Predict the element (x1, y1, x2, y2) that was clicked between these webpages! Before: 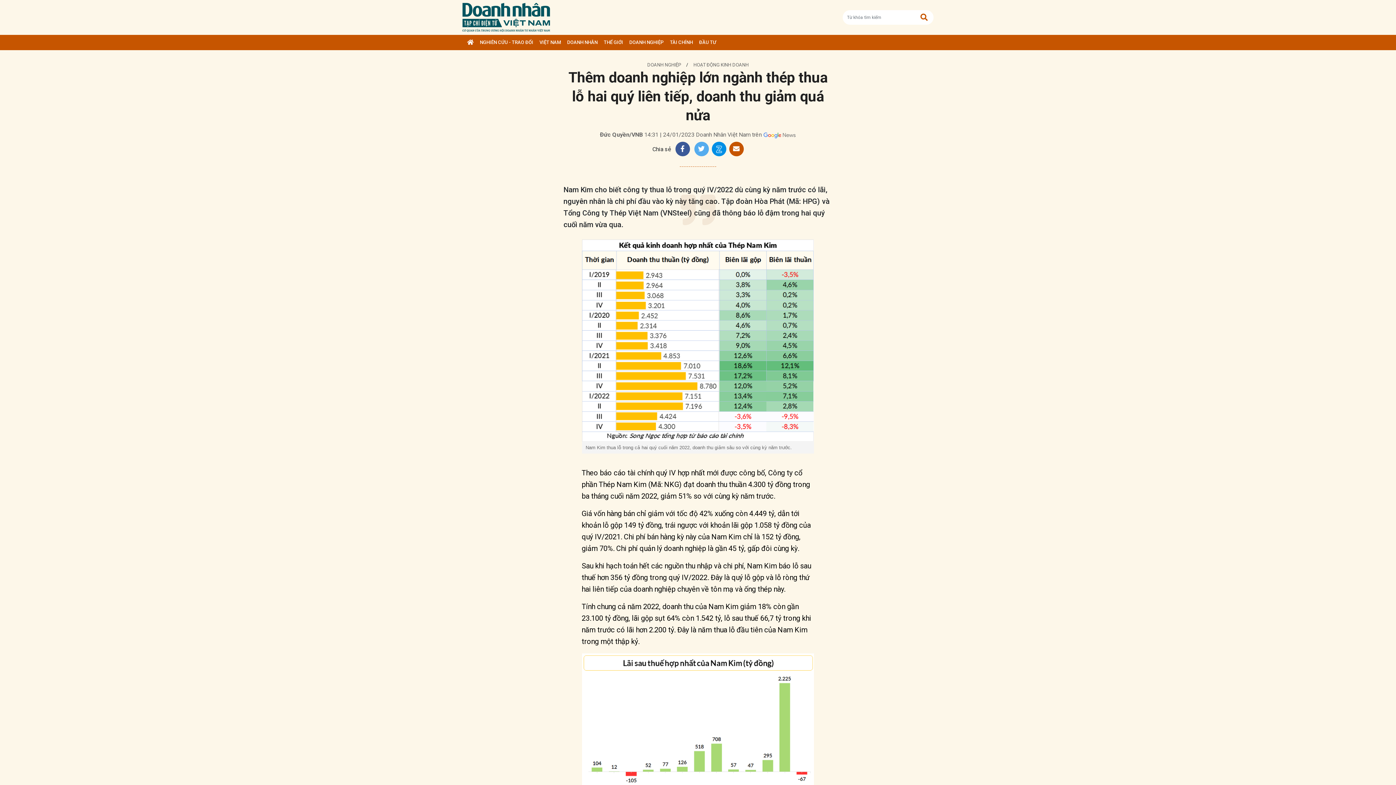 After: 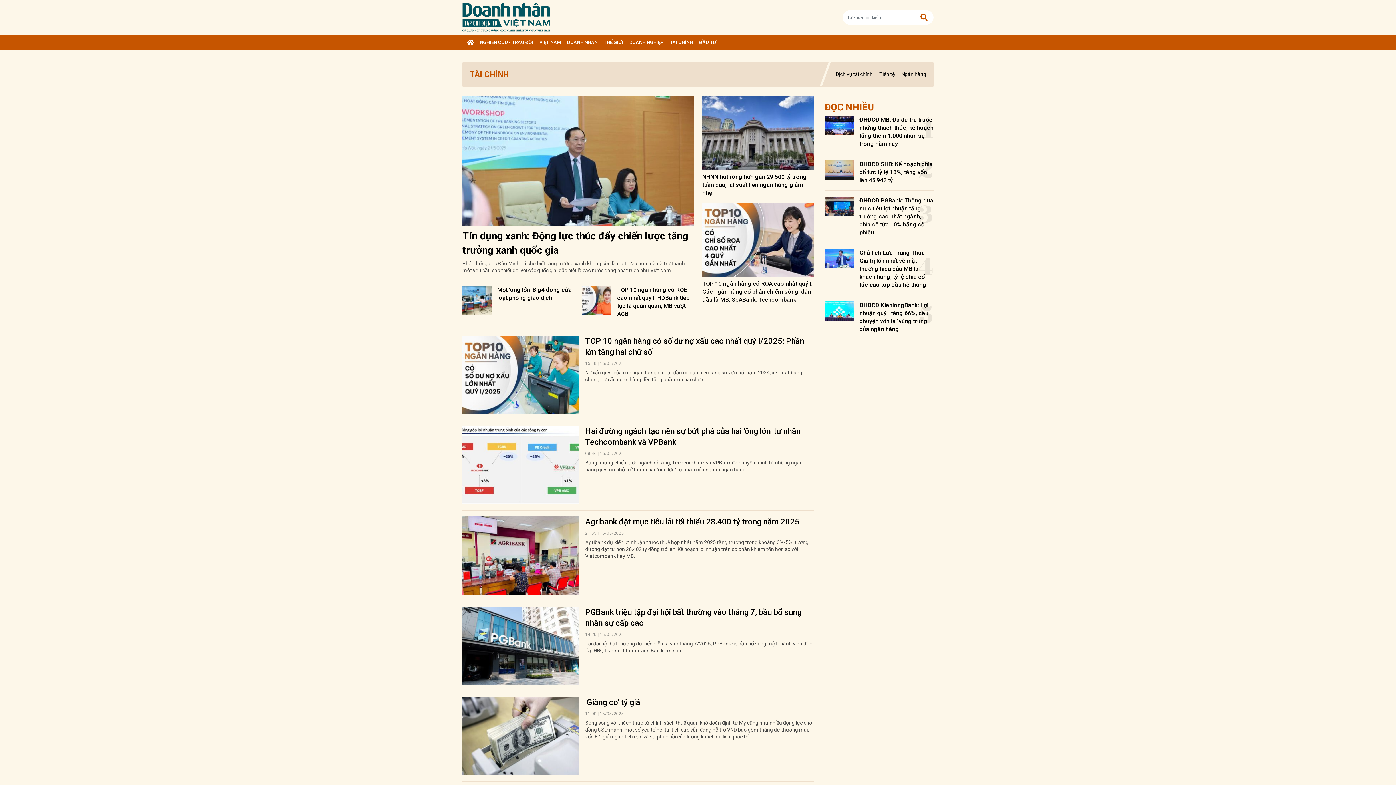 Action: label: TÀI CHÍNH bbox: (667, 34, 696, 50)